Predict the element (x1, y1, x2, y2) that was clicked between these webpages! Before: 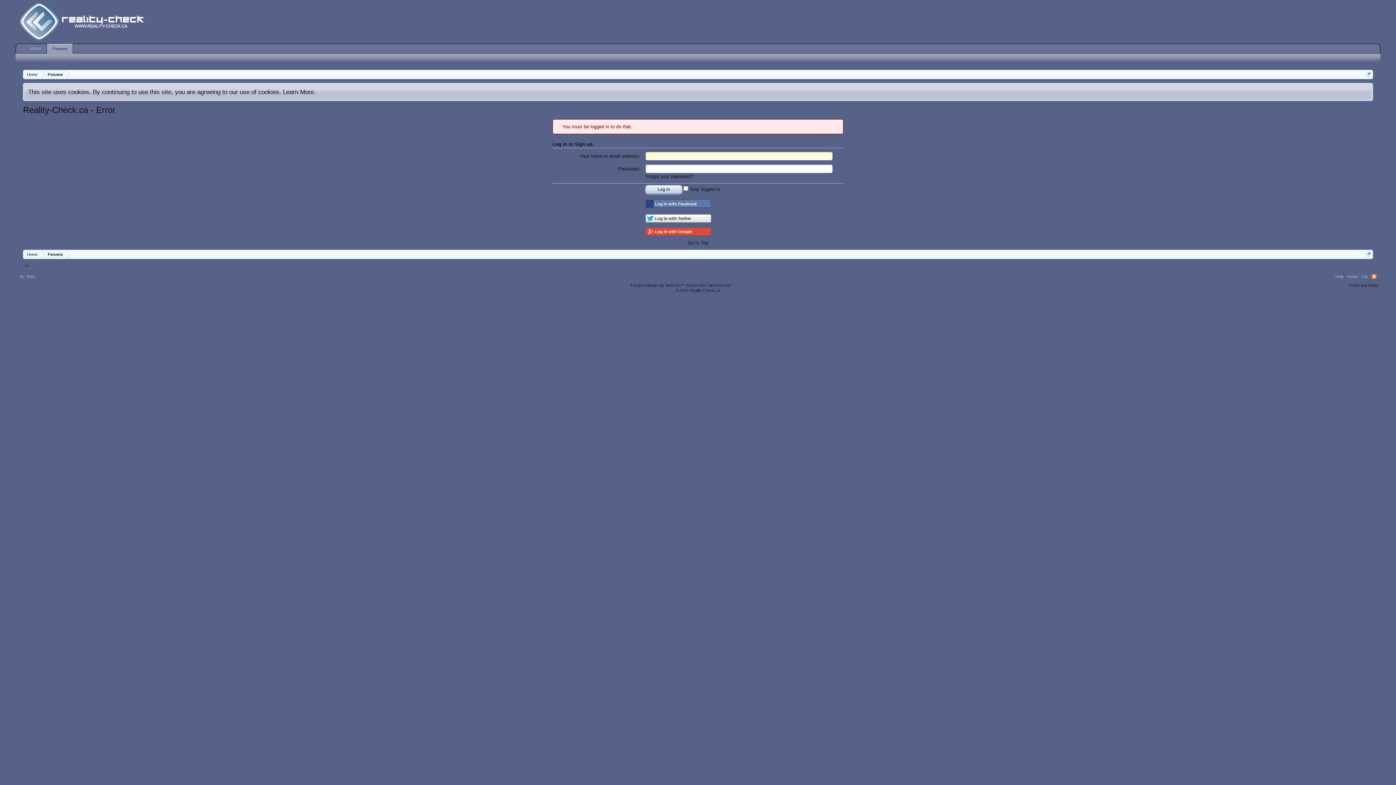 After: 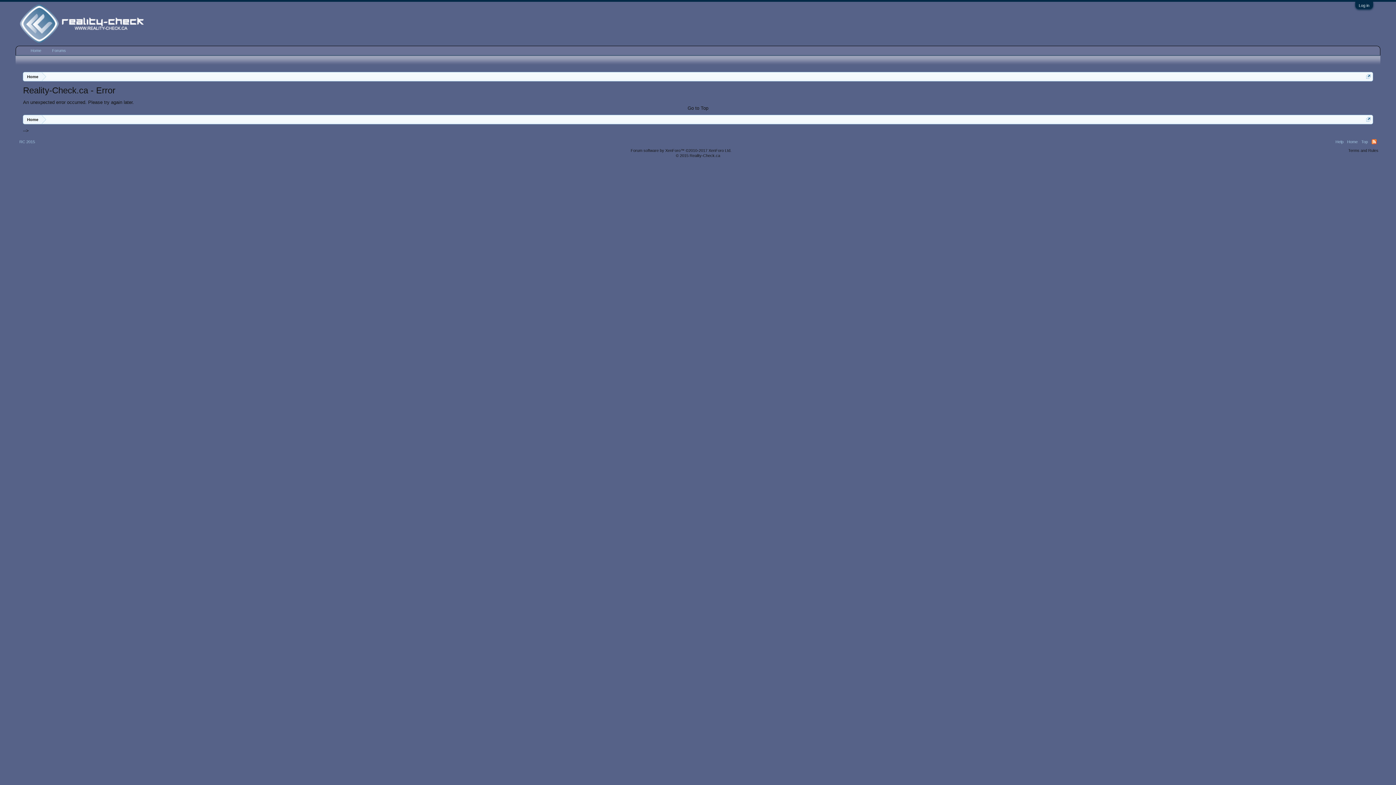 Action: label: Log in with Twitter bbox: (645, 214, 711, 222)